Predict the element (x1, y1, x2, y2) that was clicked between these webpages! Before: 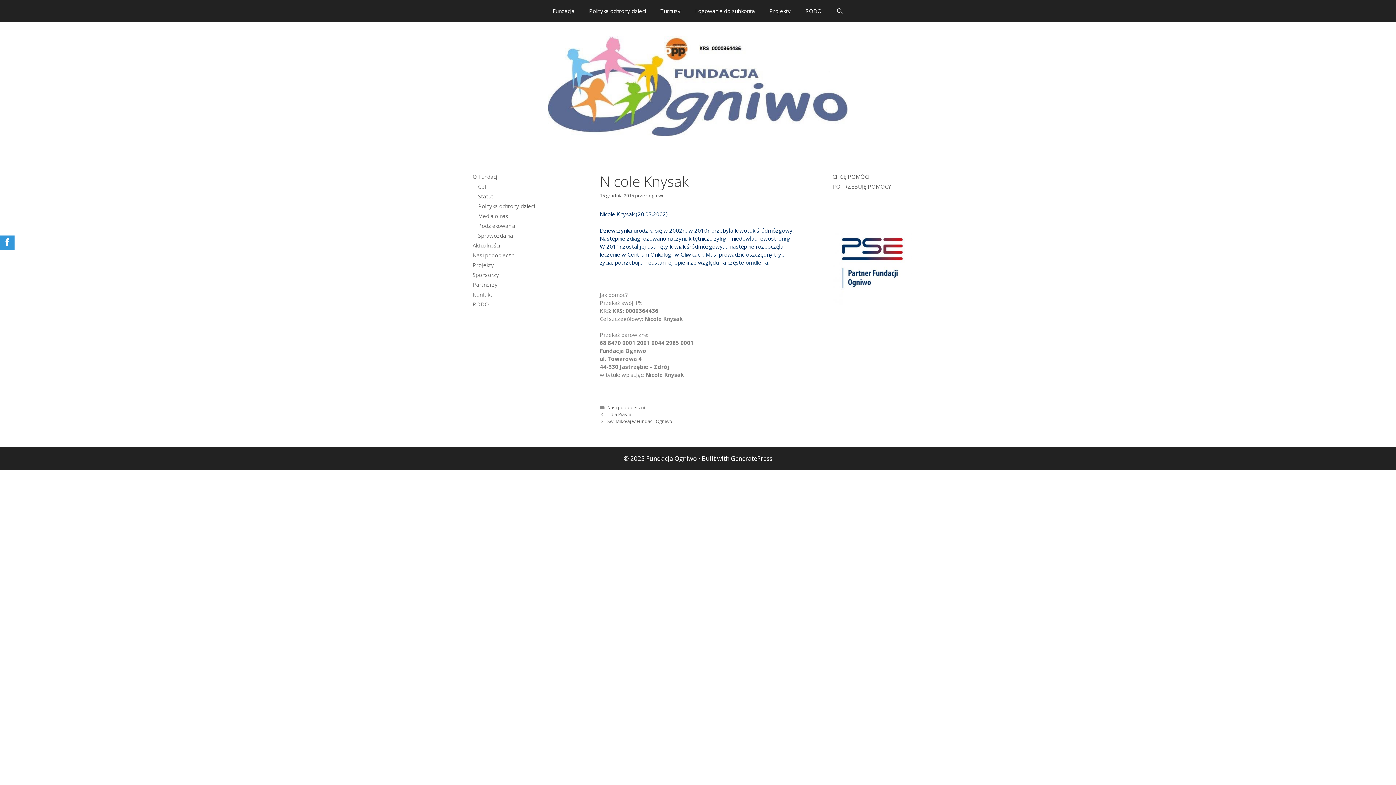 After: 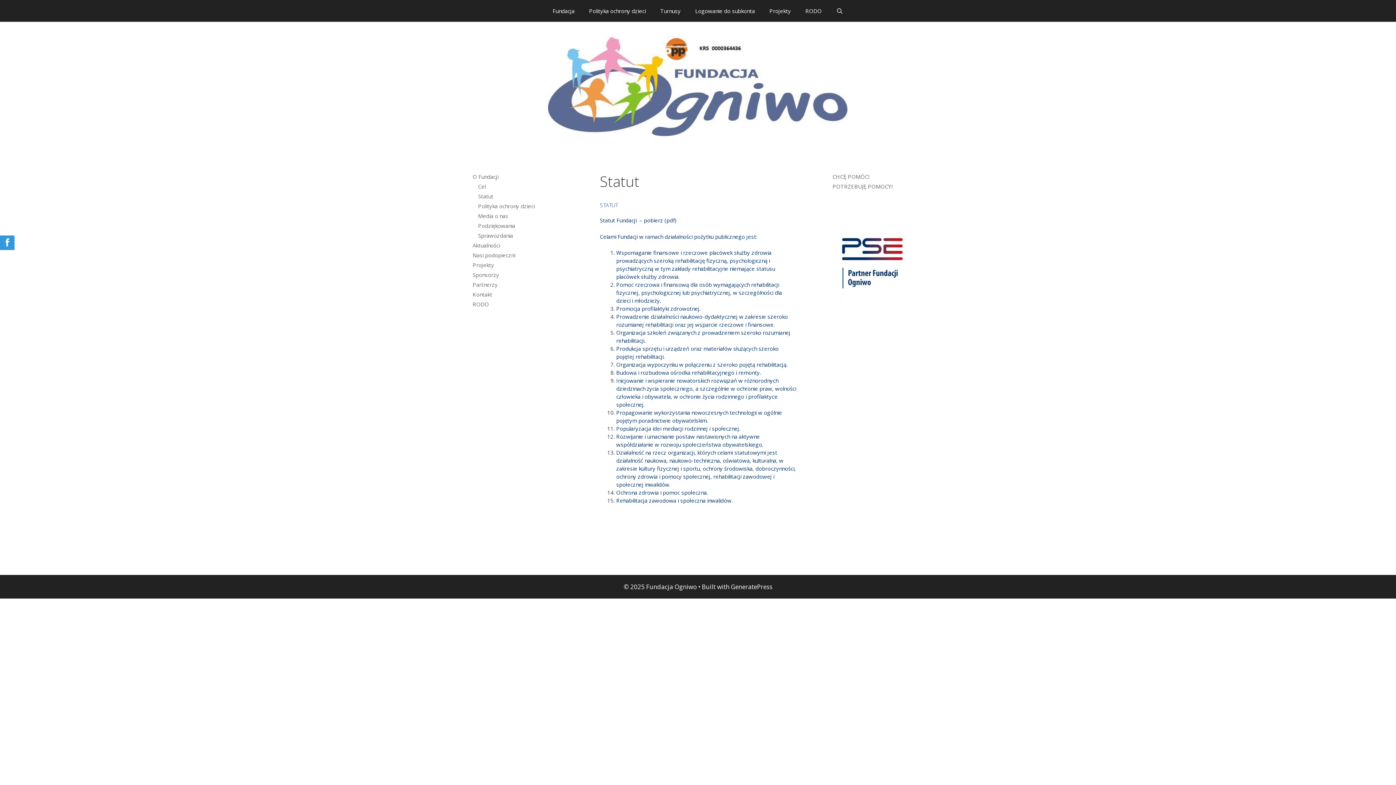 Action: bbox: (478, 192, 493, 200) label: Statut